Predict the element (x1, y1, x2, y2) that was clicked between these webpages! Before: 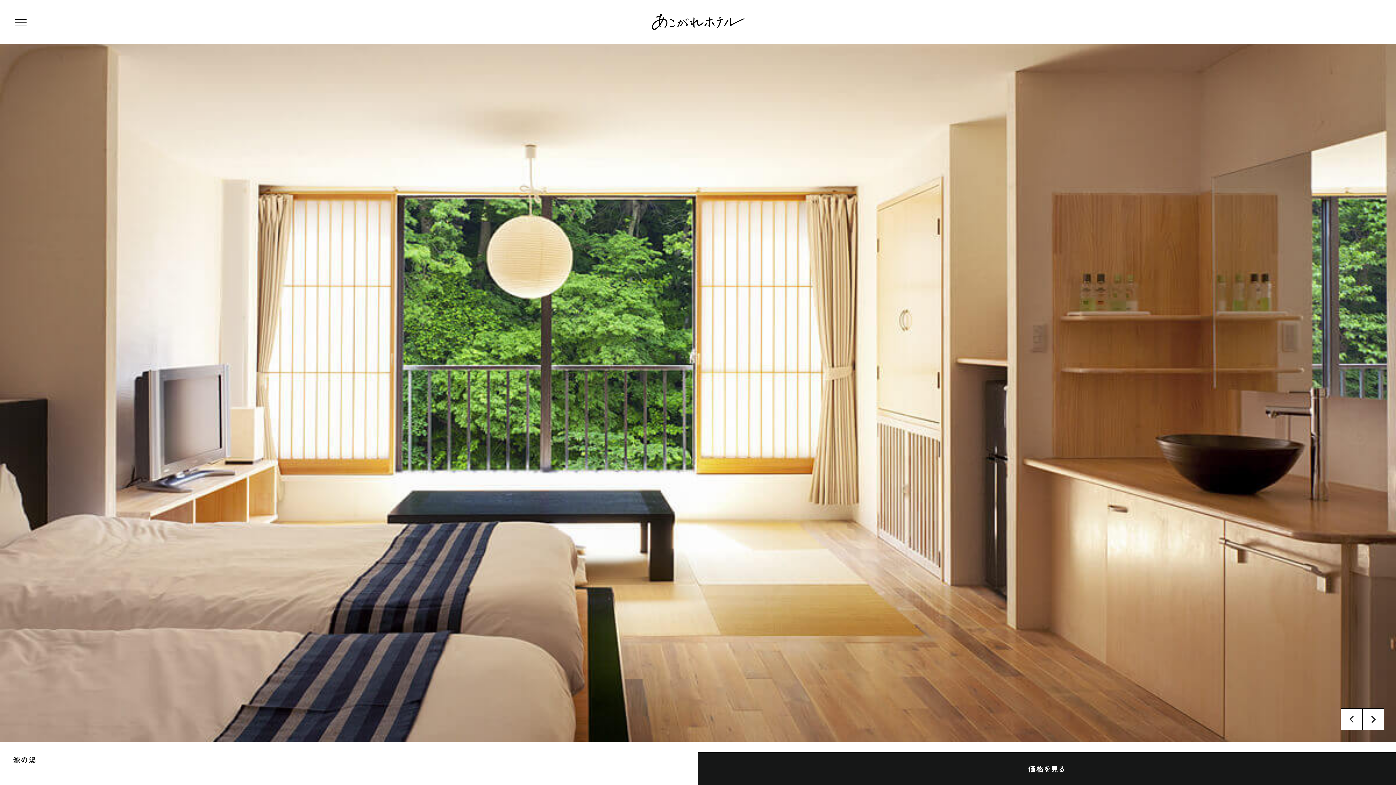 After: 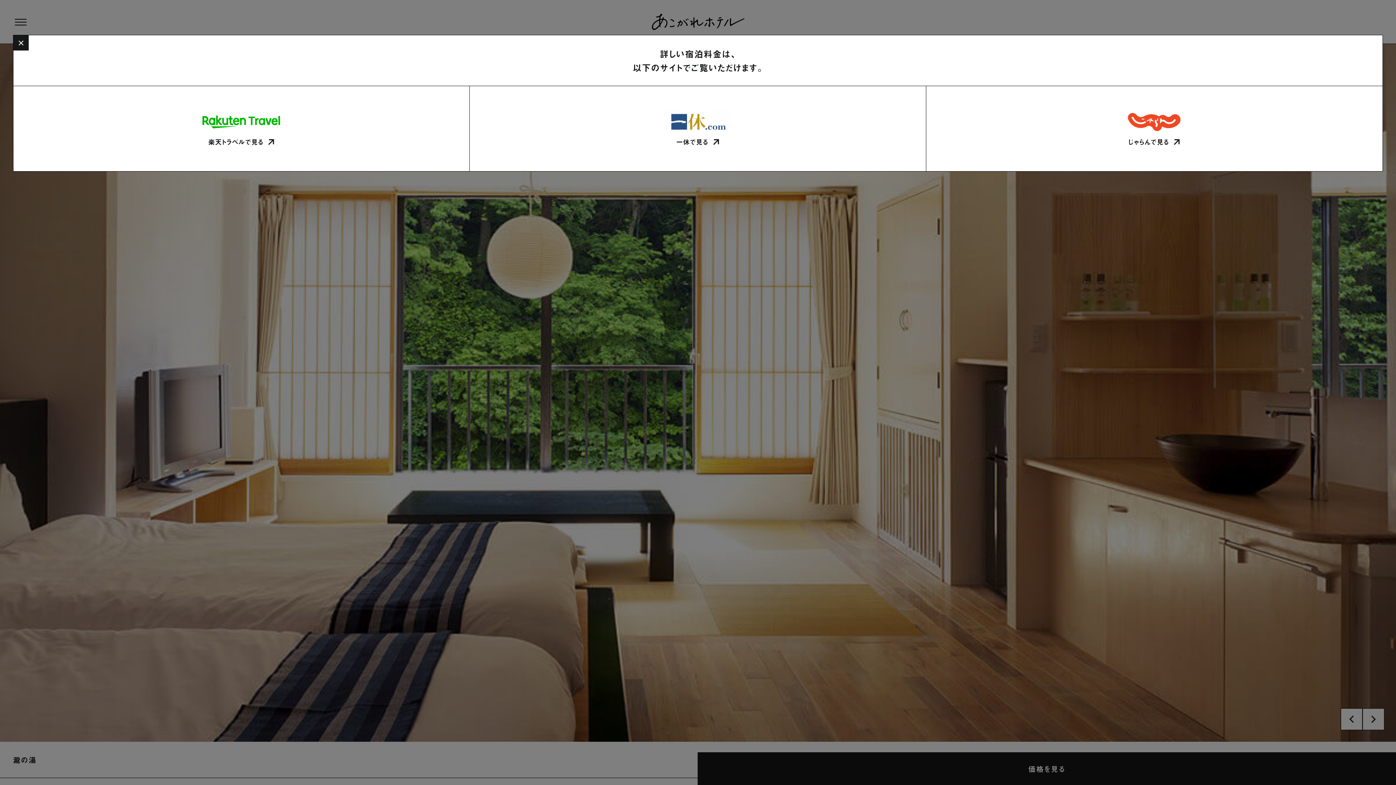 Action: bbox: (697, 753, 1396, 785) label: 価格を見る